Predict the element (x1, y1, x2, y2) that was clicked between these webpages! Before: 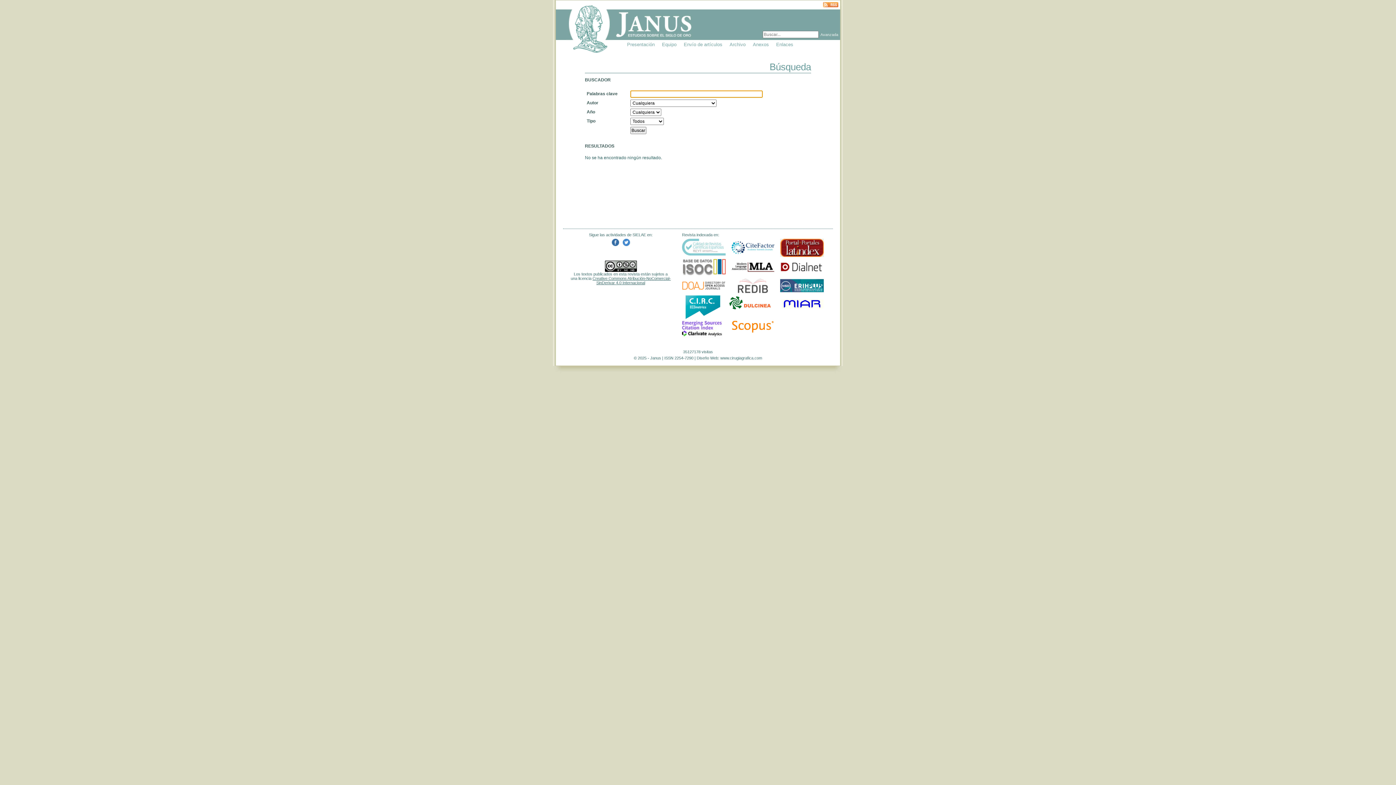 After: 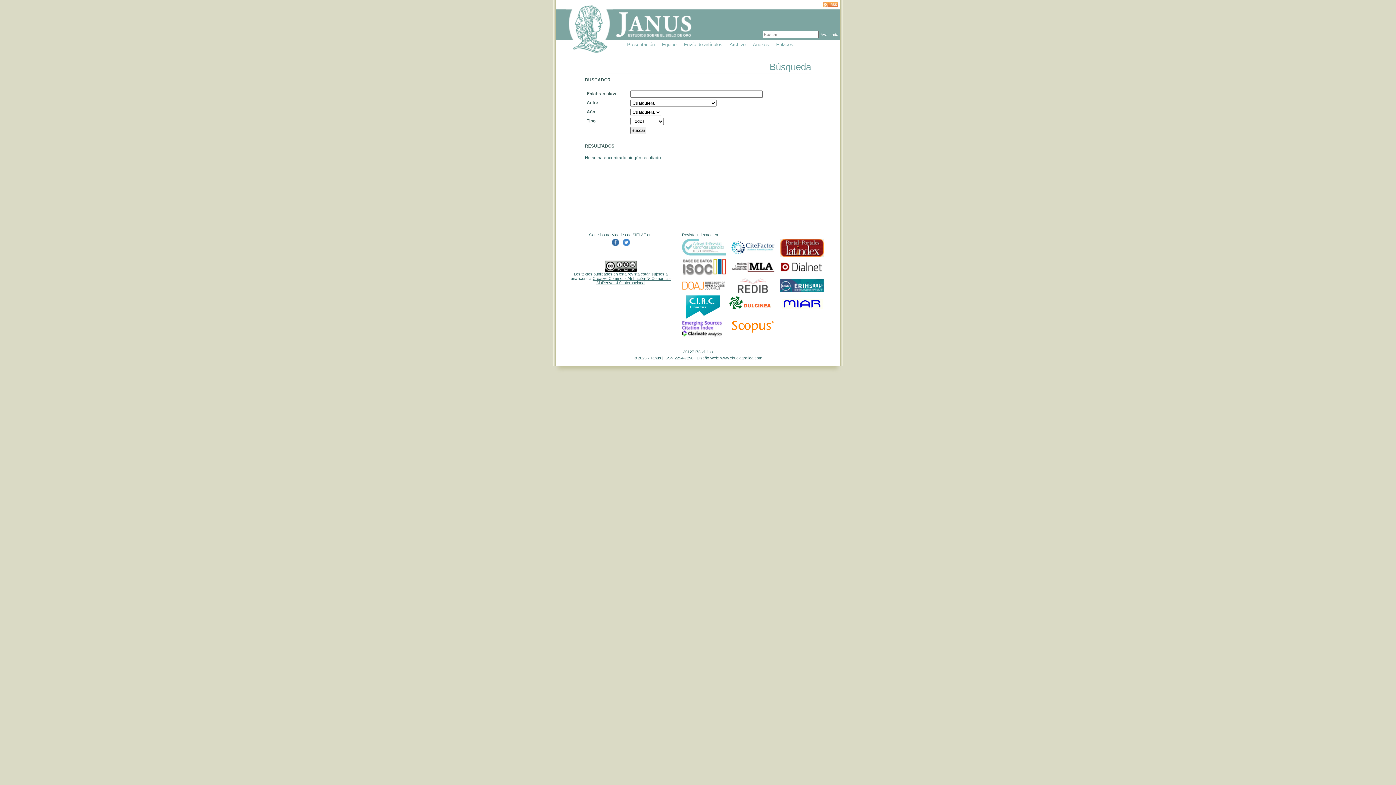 Action: bbox: (780, 306, 824, 310)